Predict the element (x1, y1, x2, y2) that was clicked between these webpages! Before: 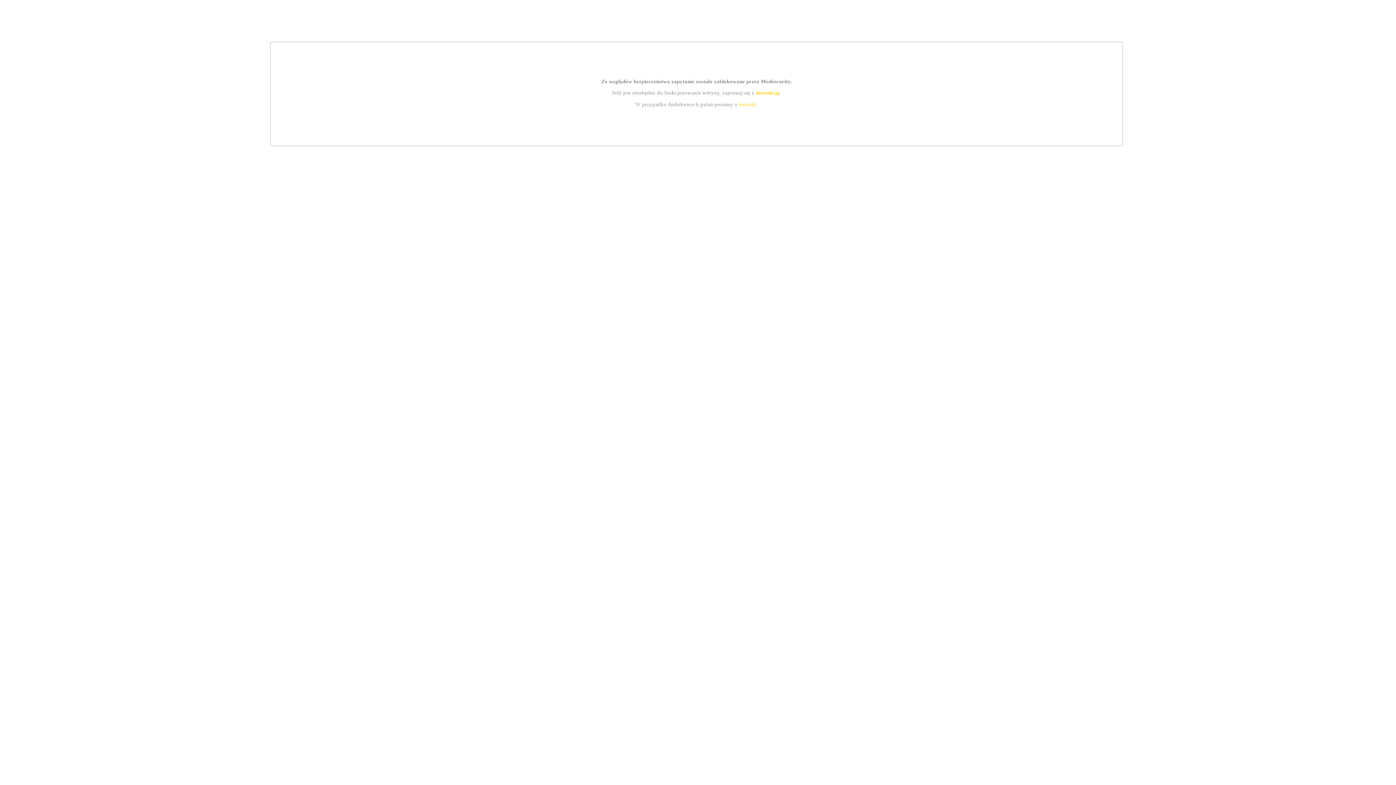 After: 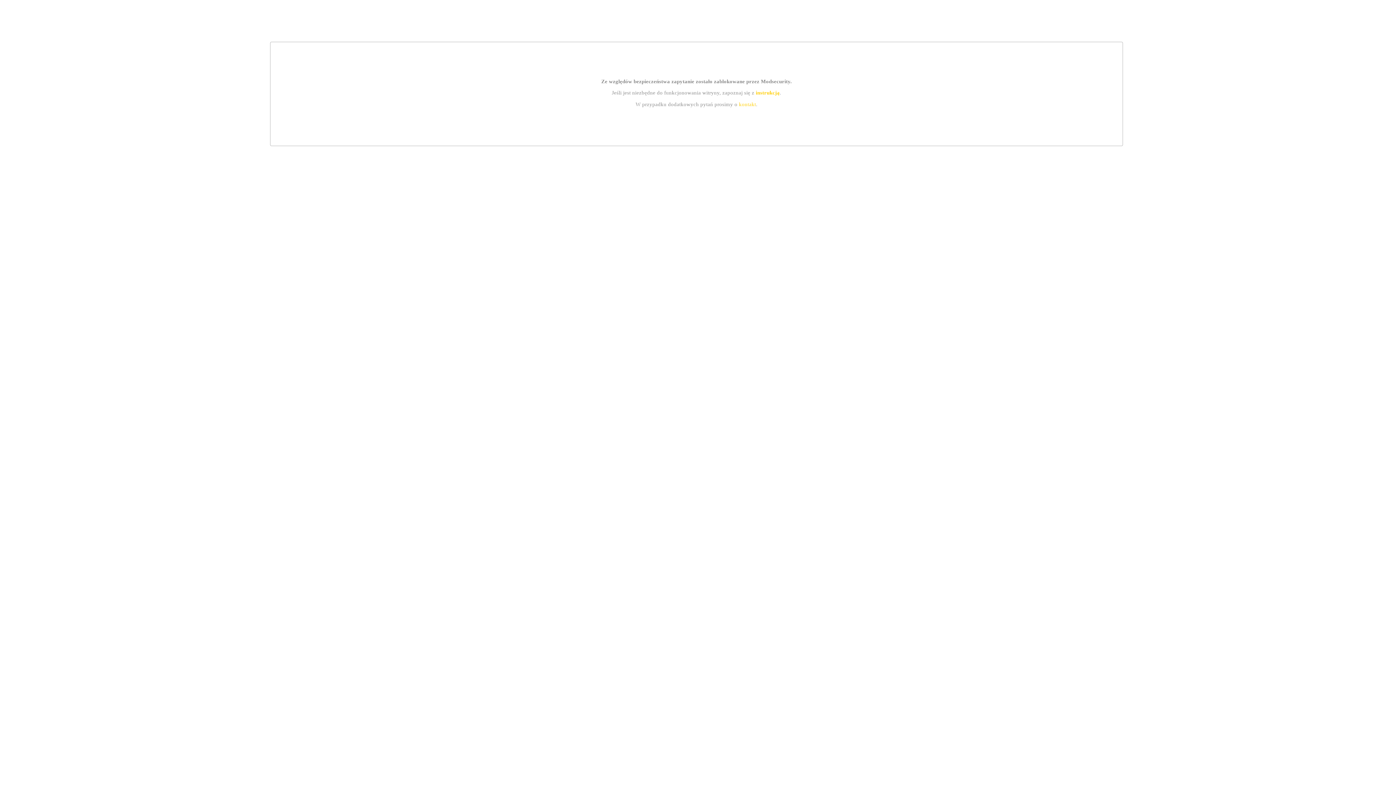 Action: bbox: (755, 89, 779, 95) label: instrukcją